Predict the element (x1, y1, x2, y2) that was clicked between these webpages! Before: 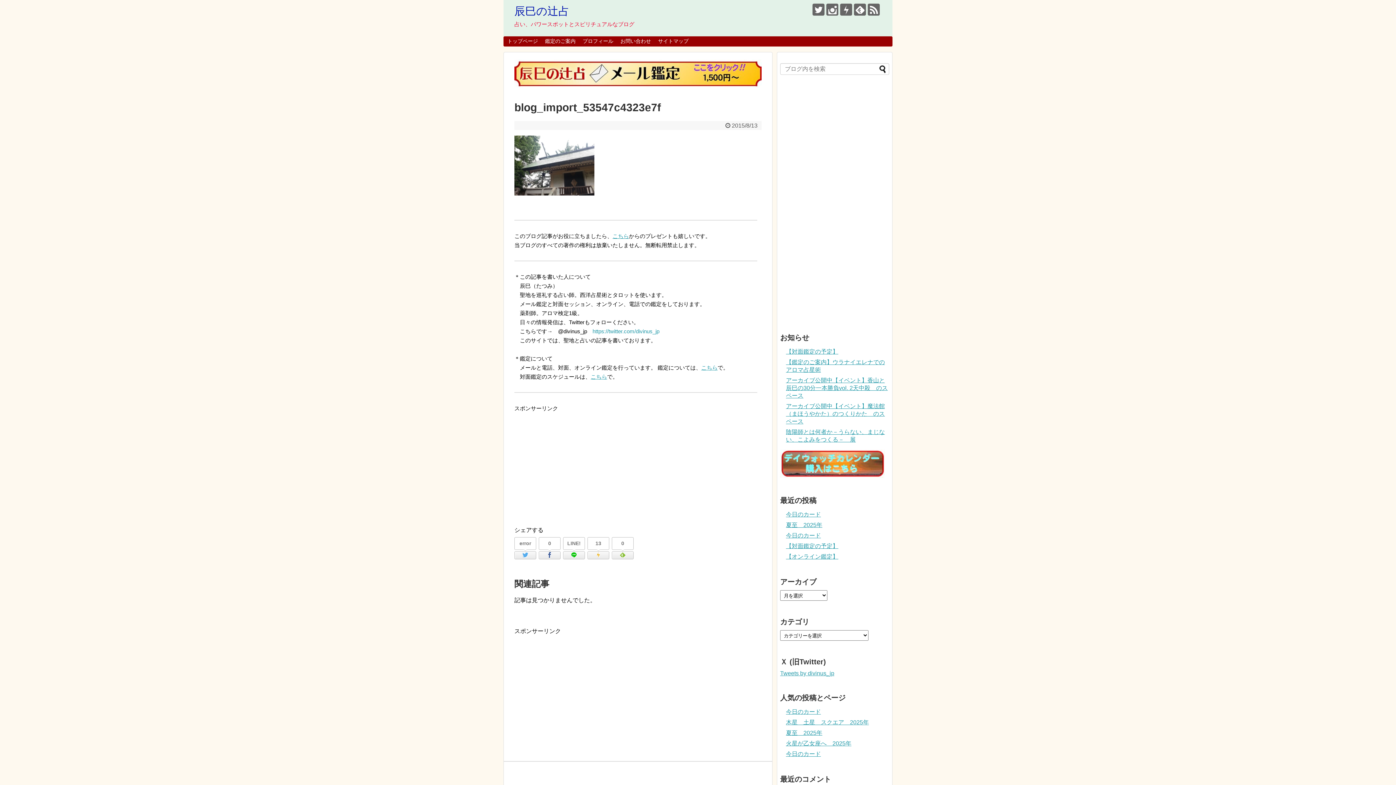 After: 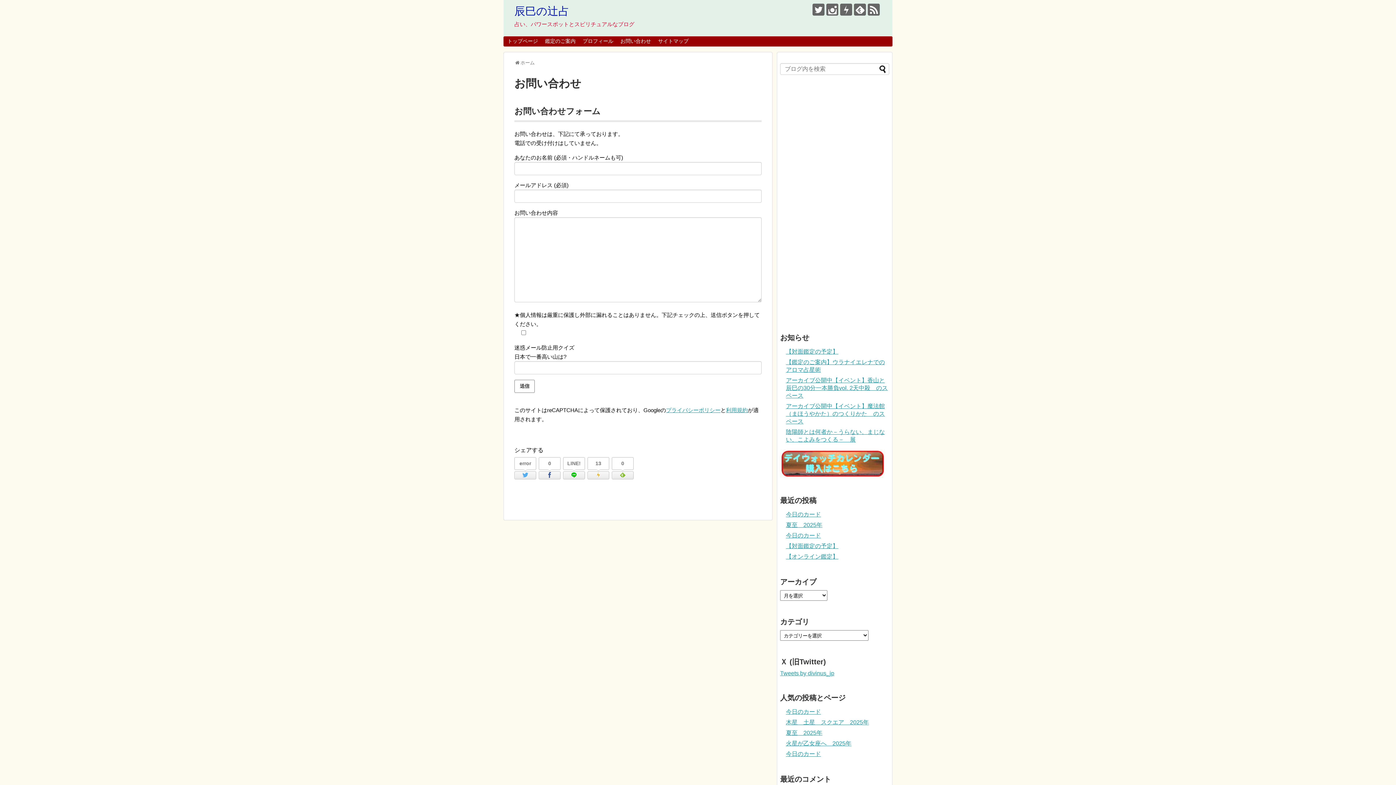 Action: label: お問い合わせ bbox: (617, 36, 654, 46)